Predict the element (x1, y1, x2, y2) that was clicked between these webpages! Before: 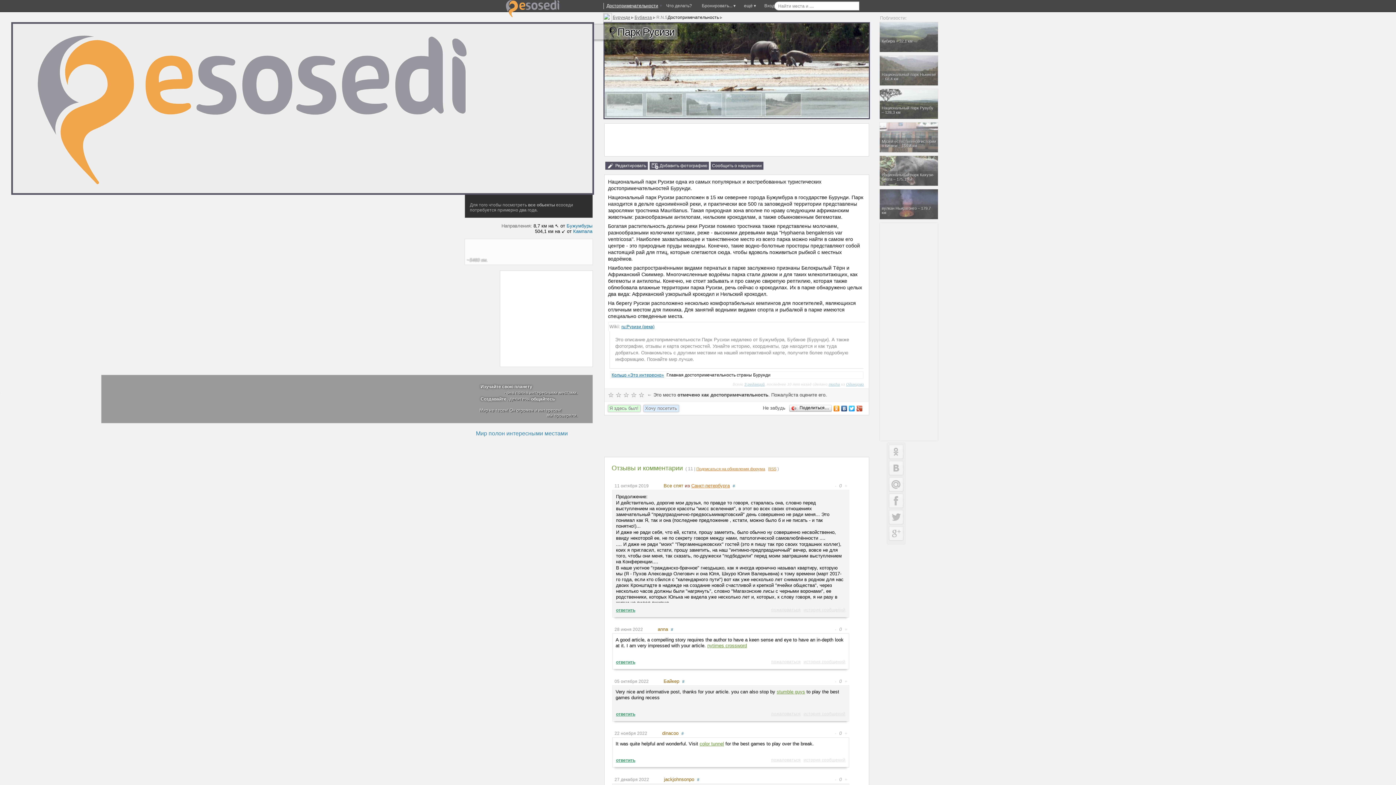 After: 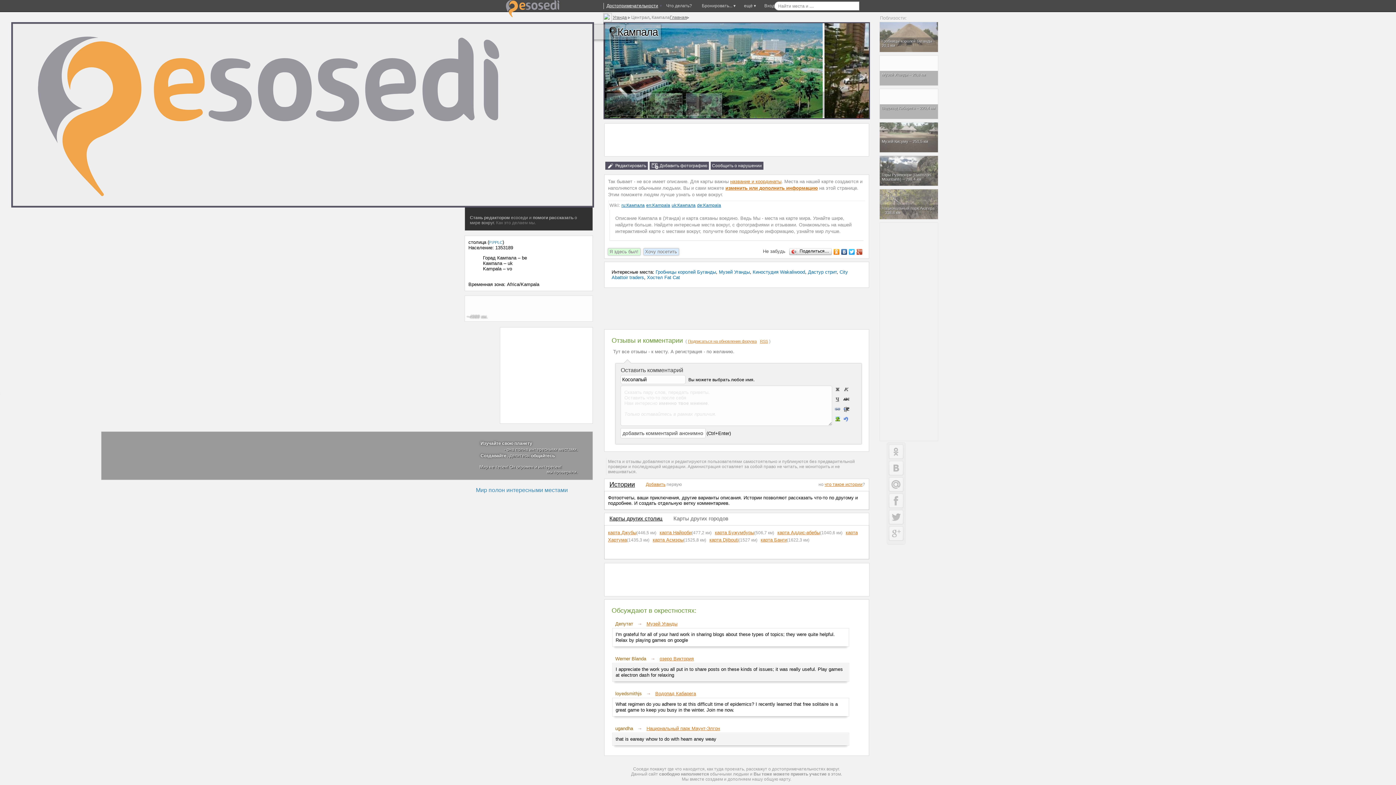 Action: label: Кампала bbox: (573, 228, 592, 234)